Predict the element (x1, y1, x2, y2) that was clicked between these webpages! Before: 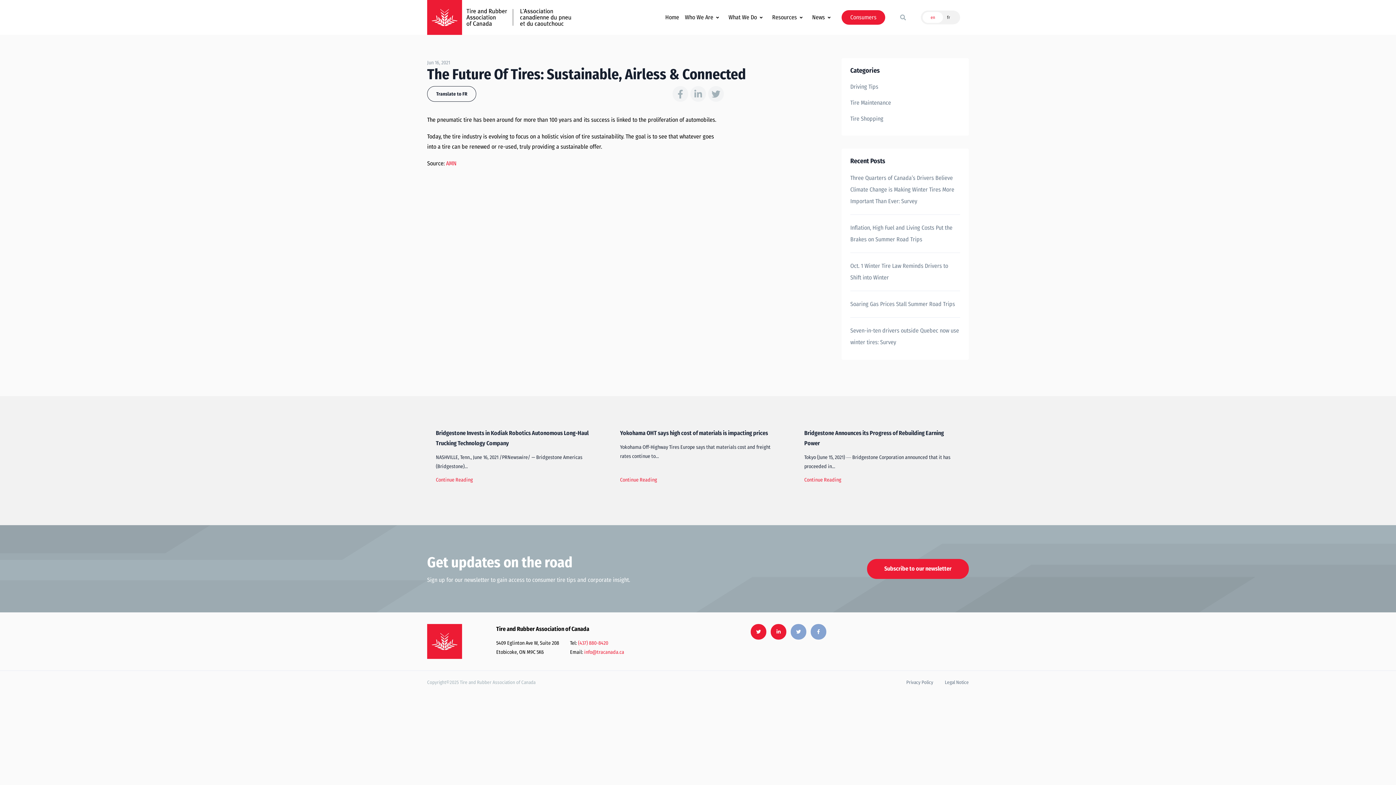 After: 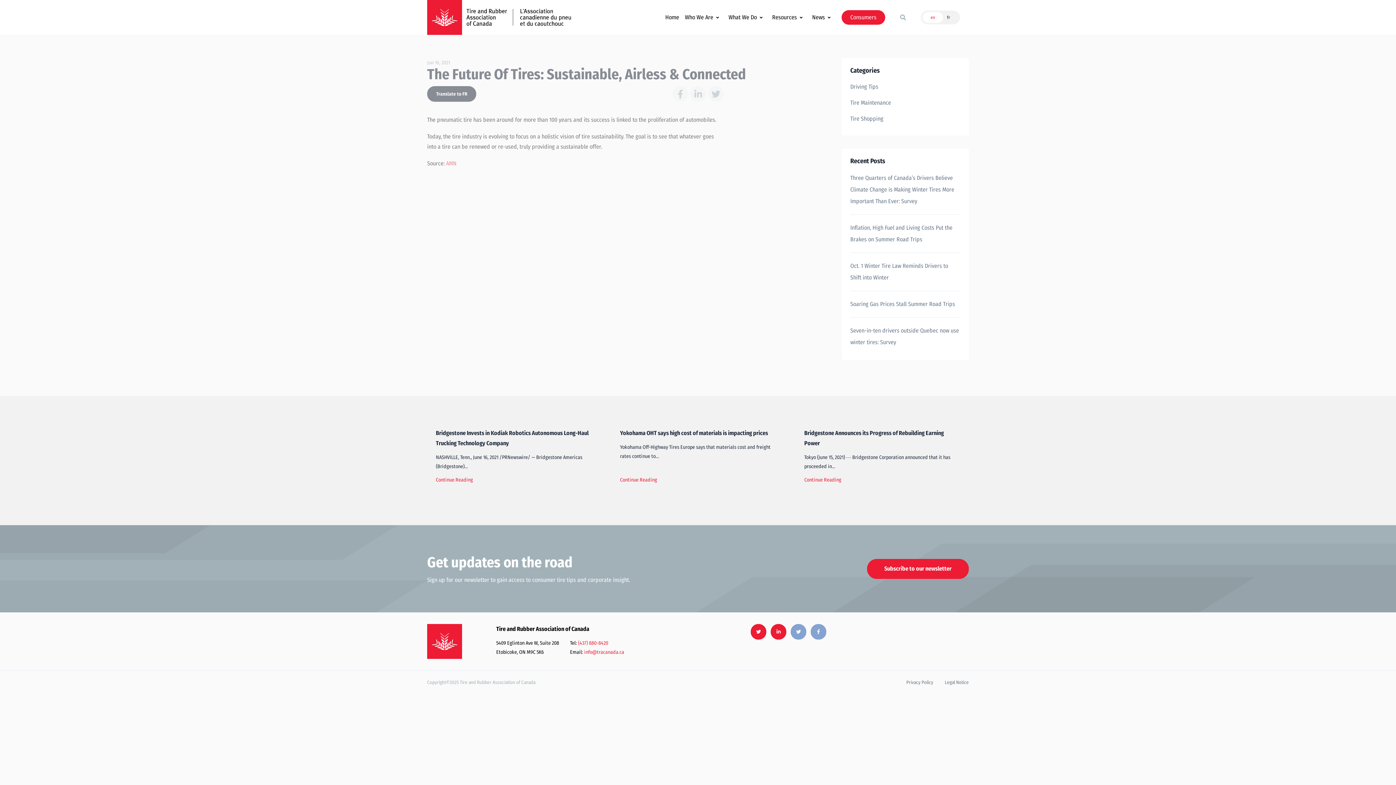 Action: label: Translate to FR bbox: (427, 86, 476, 101)